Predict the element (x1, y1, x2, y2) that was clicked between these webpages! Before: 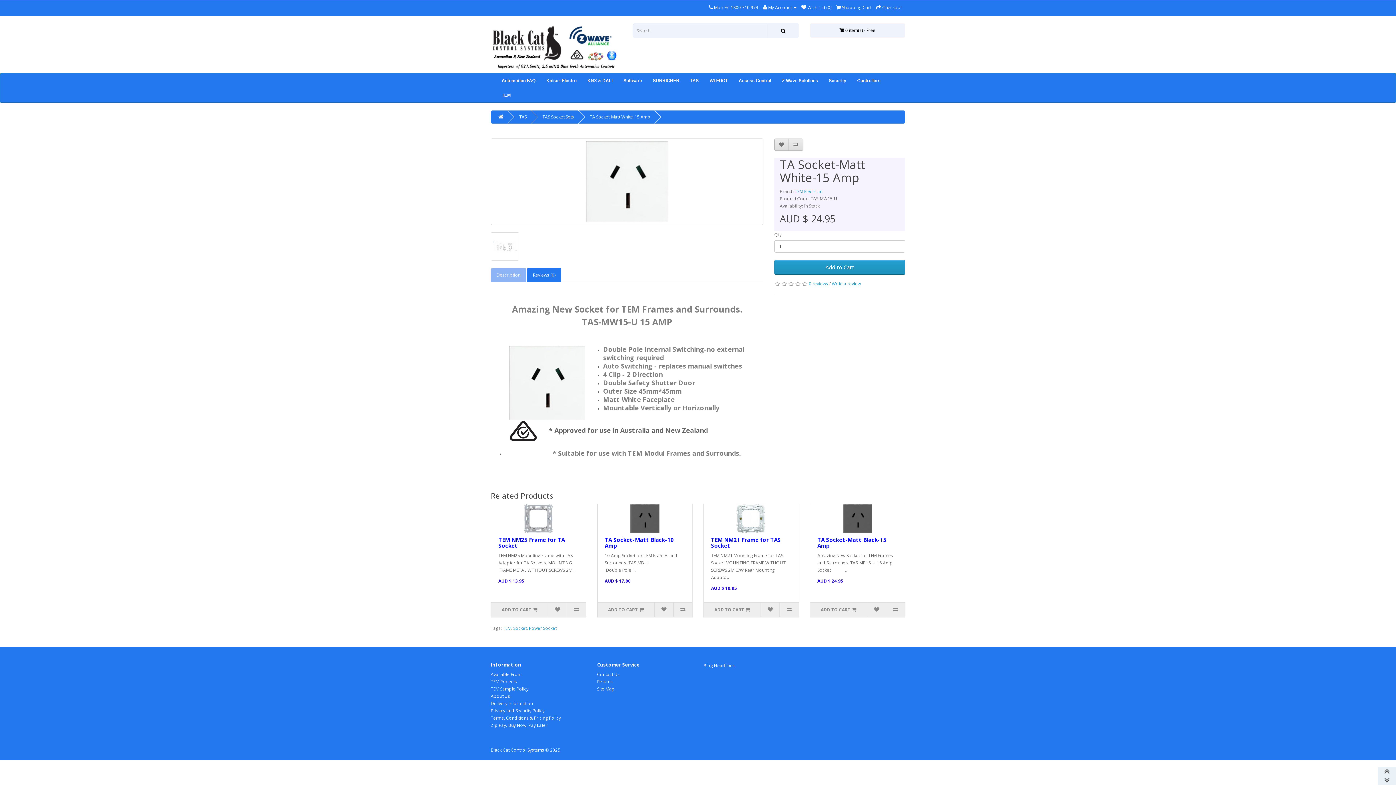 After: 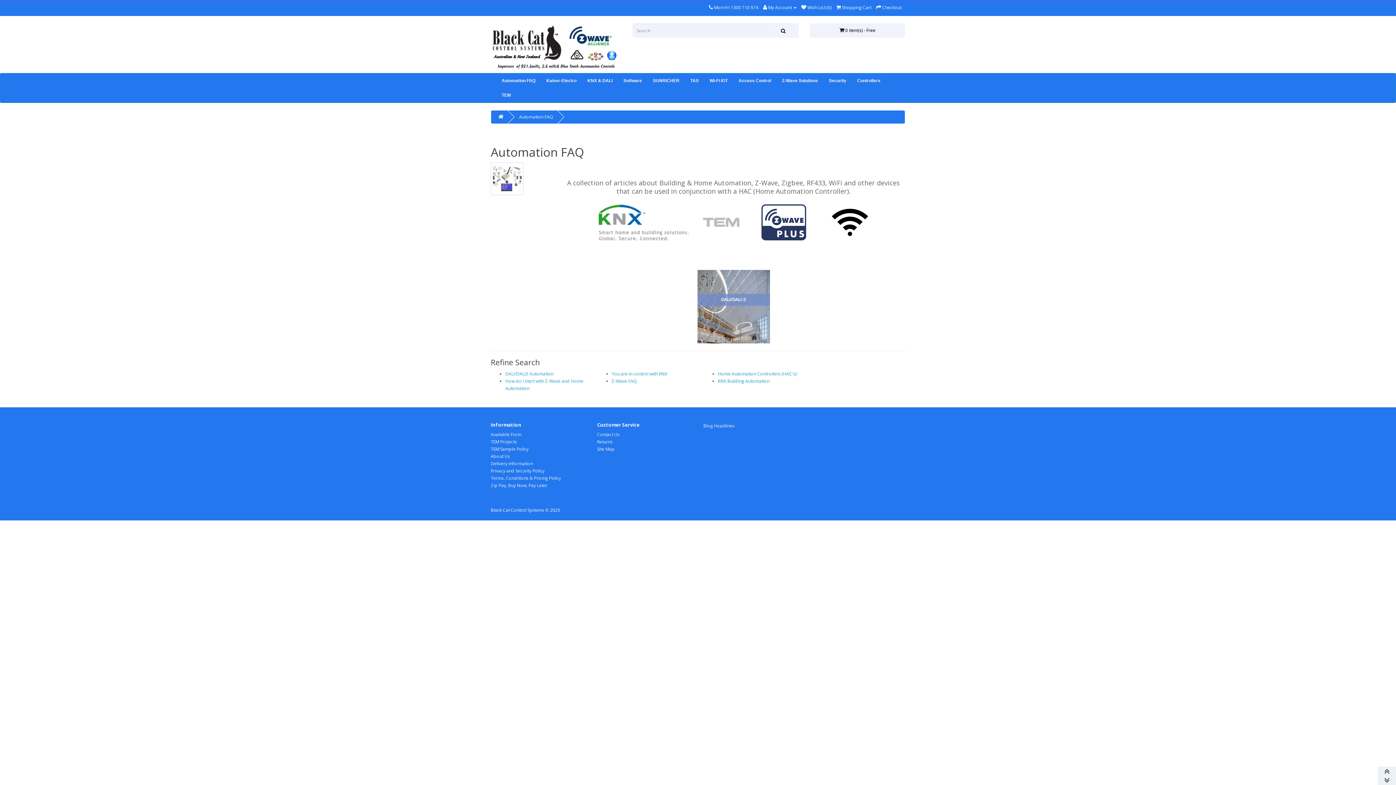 Action: bbox: (496, 73, 541, 88) label: Automation FAQ